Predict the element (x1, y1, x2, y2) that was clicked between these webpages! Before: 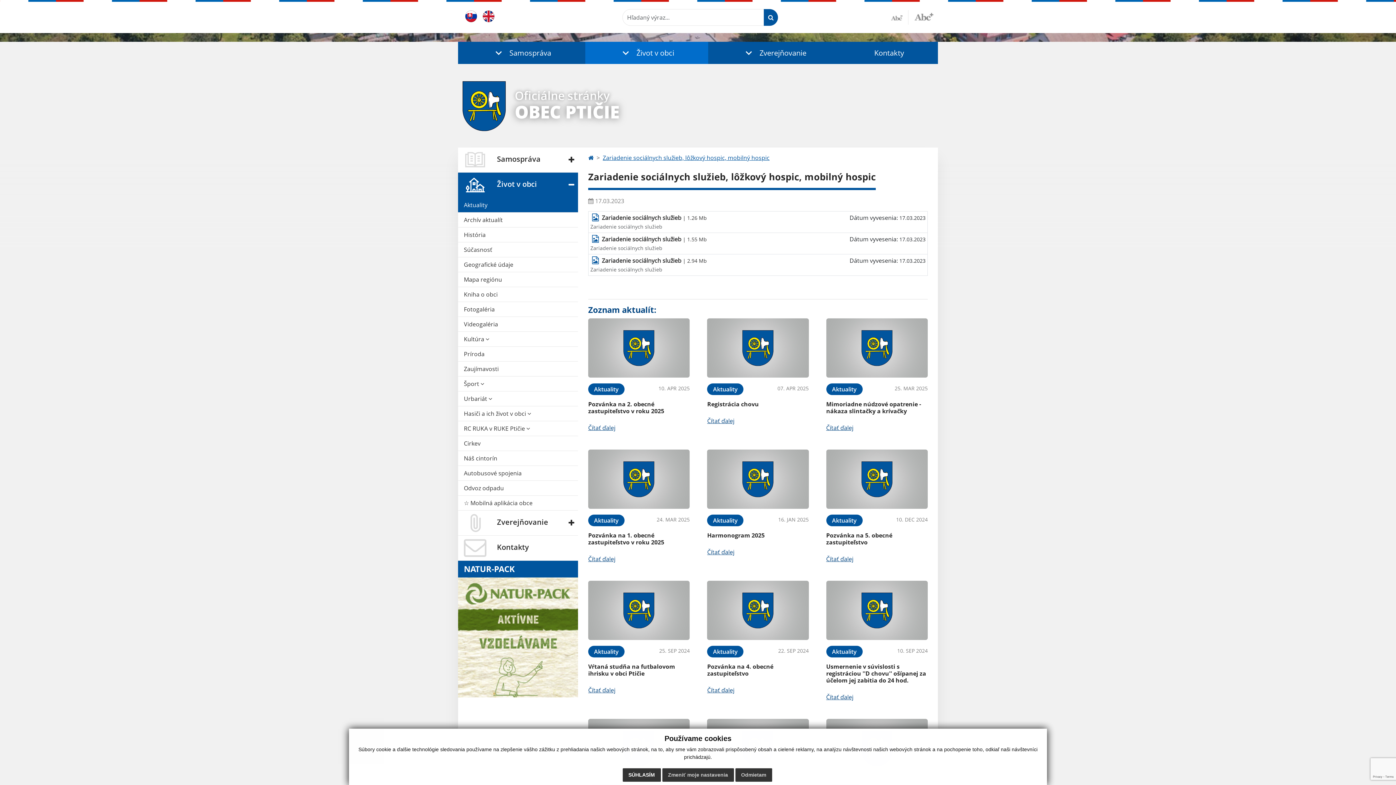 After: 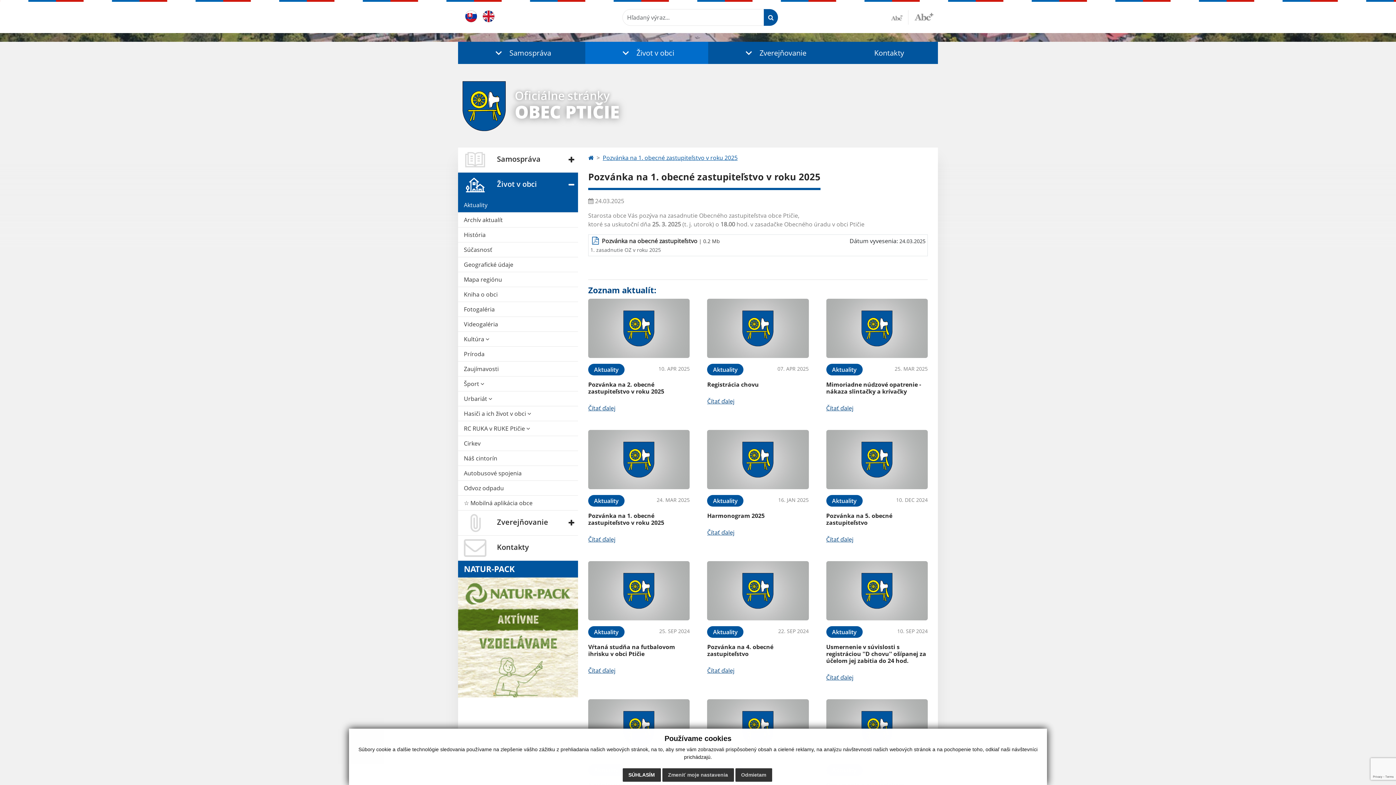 Action: bbox: (588, 449, 689, 509)